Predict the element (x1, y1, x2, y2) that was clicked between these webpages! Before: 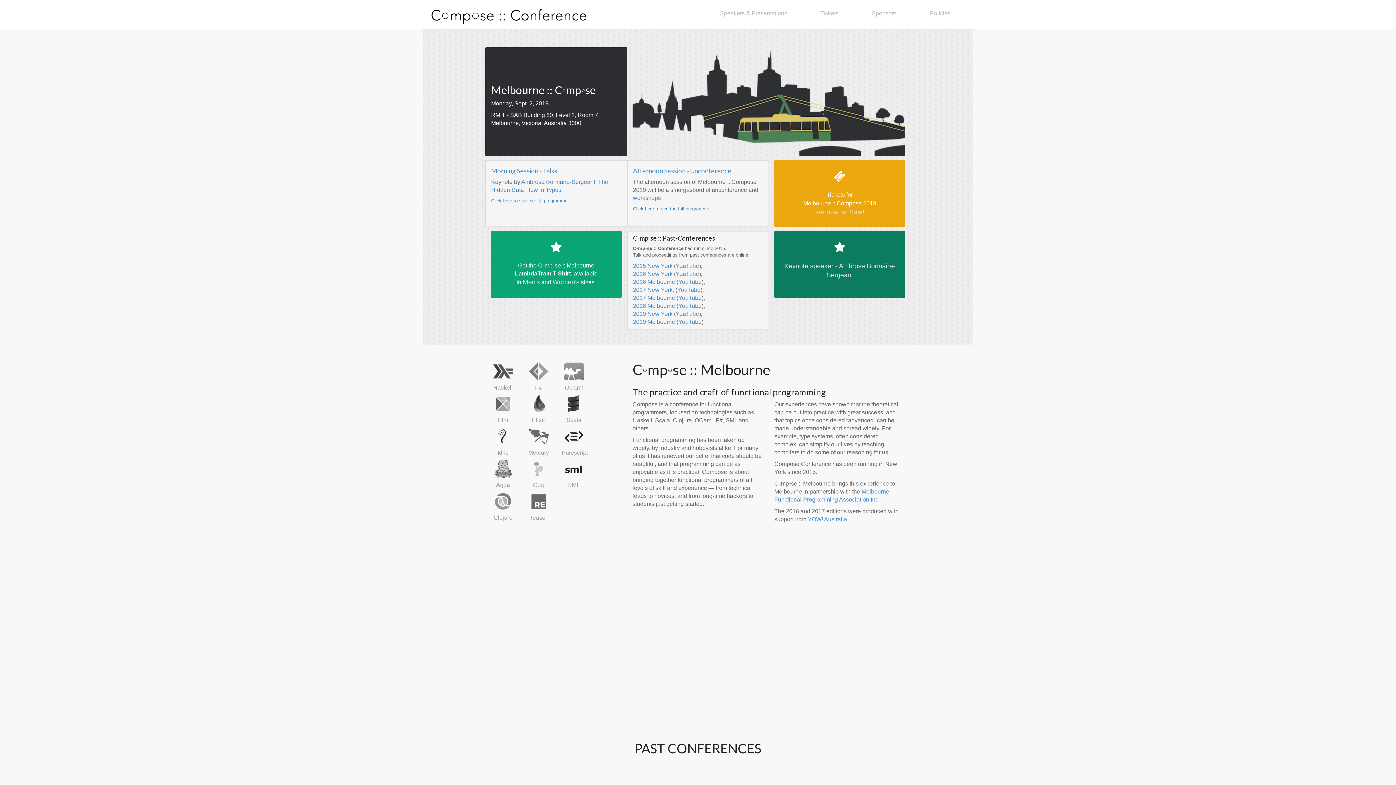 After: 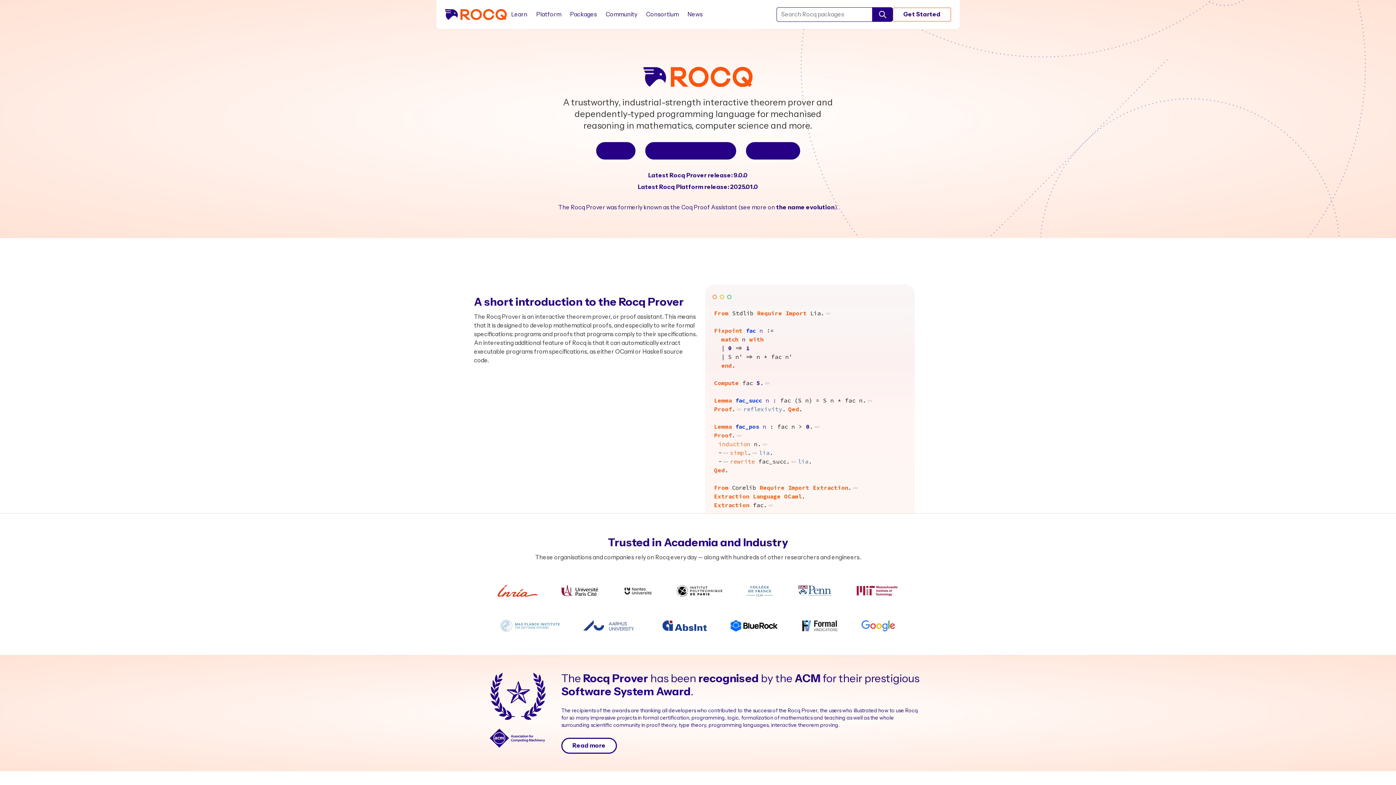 Action: bbox: (526, 456, 550, 488) label: Coq